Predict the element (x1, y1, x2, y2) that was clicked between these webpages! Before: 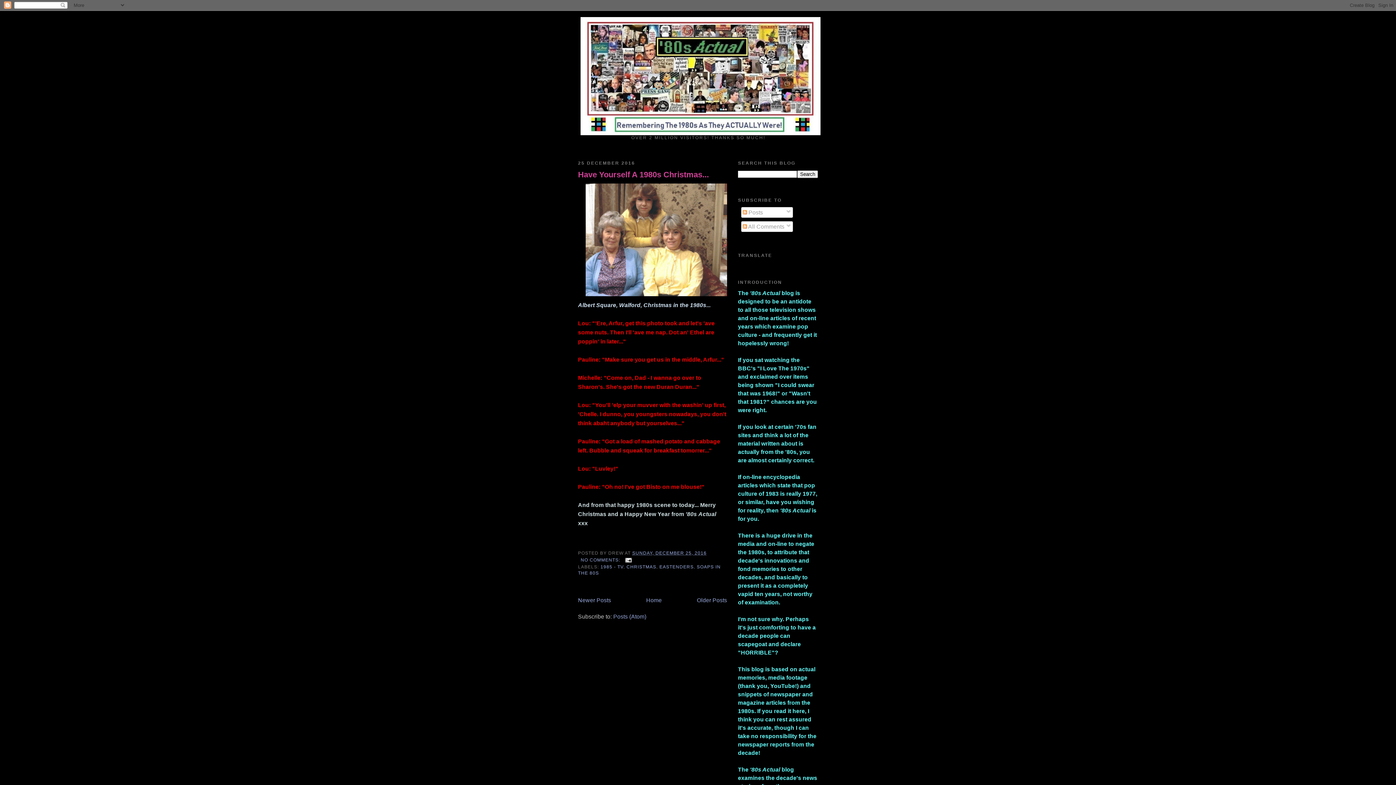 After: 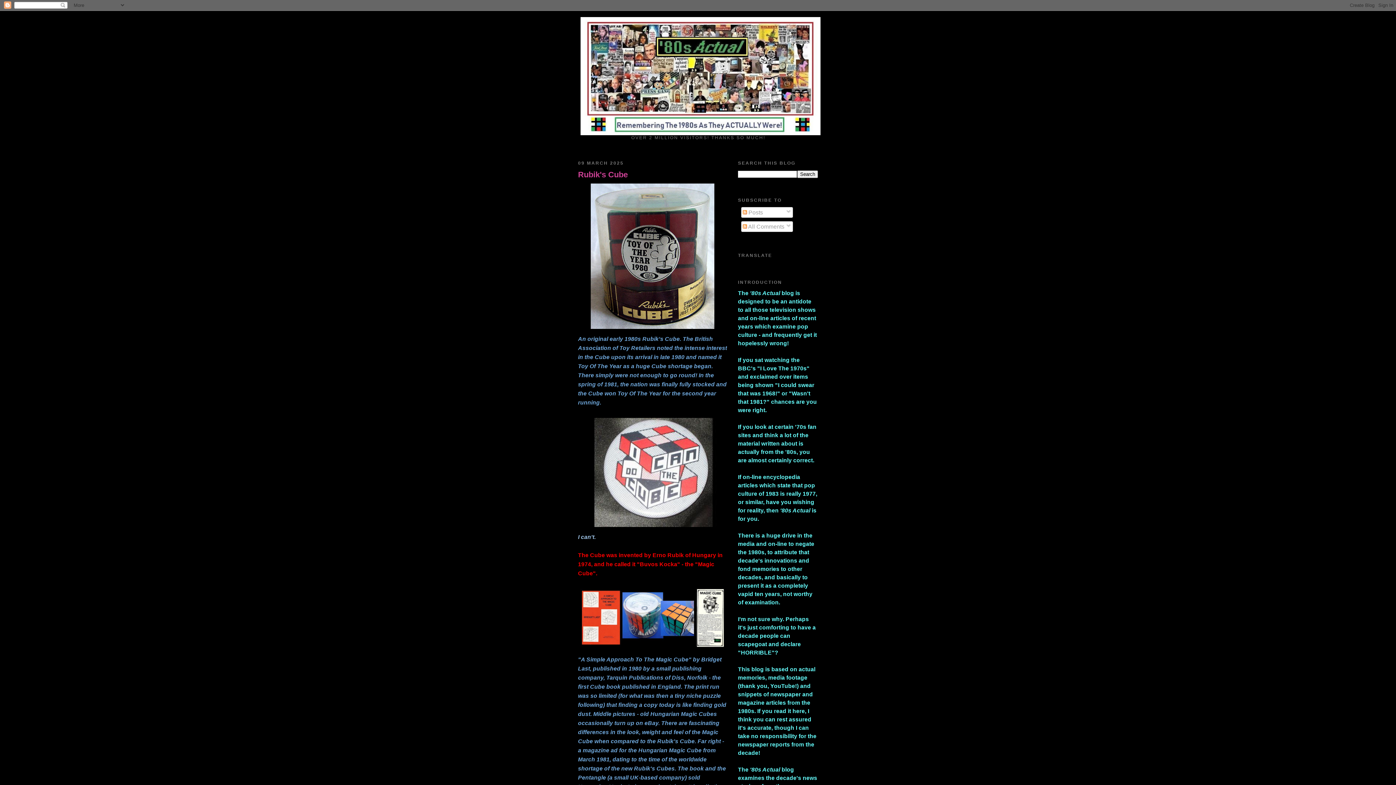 Action: bbox: (580, 17, 816, 135)